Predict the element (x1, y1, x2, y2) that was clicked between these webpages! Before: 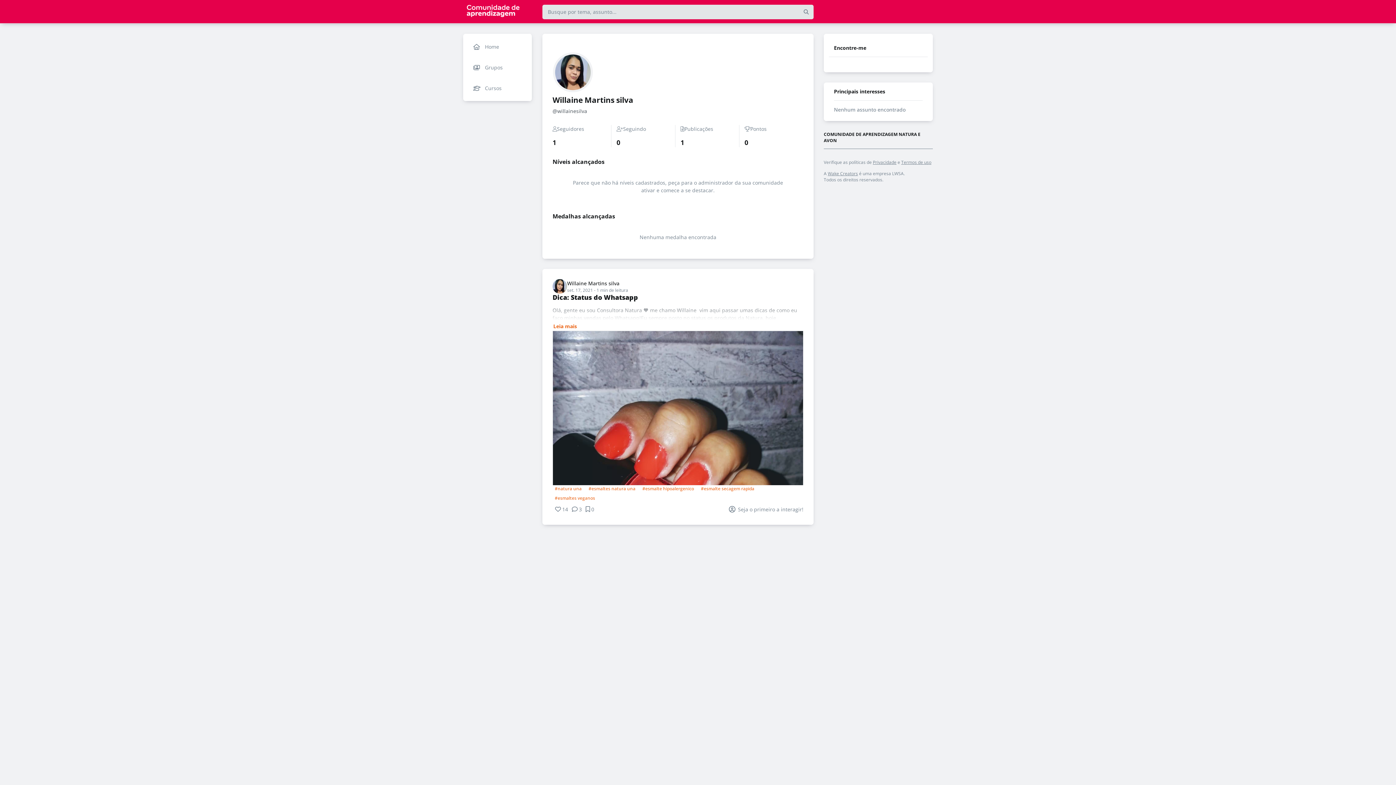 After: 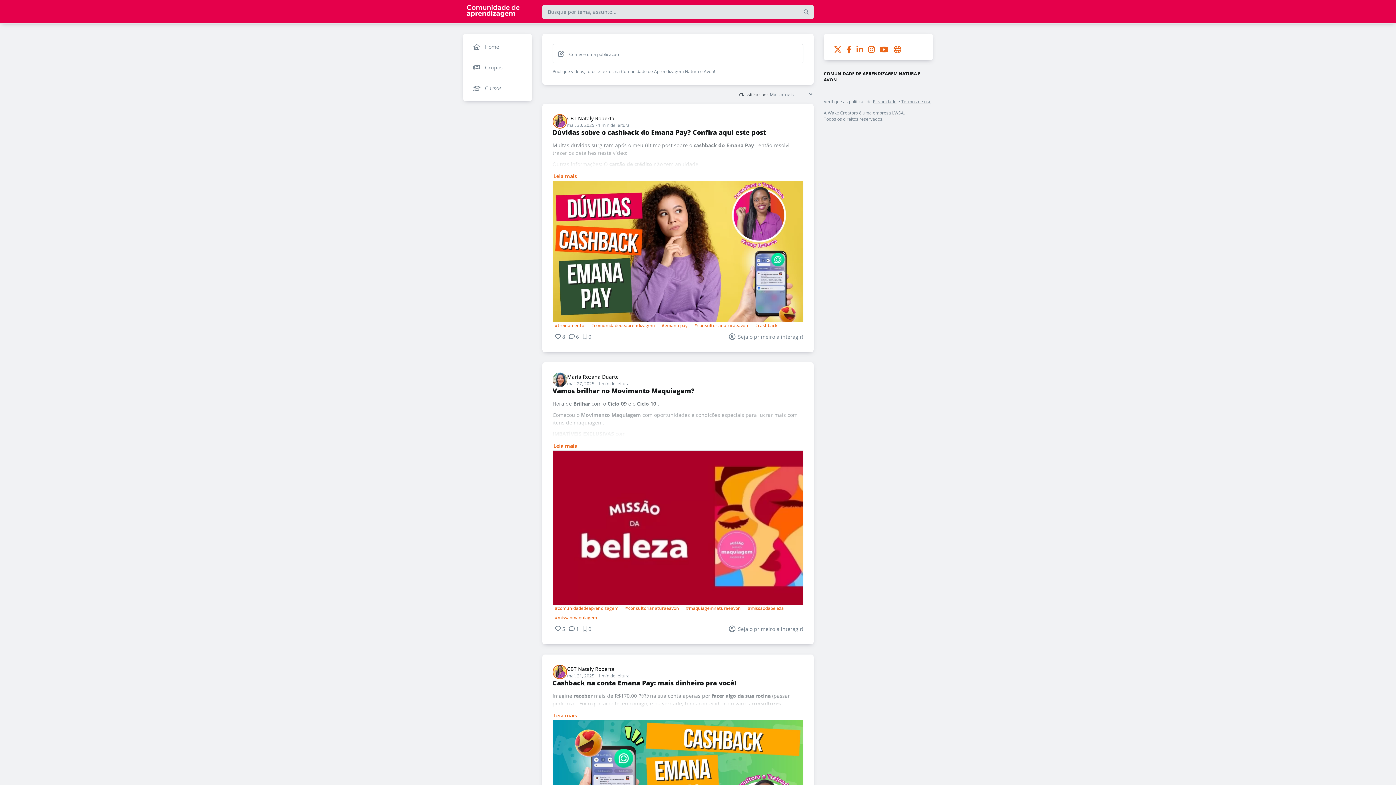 Action: bbox: (463, 2, 523, 20)